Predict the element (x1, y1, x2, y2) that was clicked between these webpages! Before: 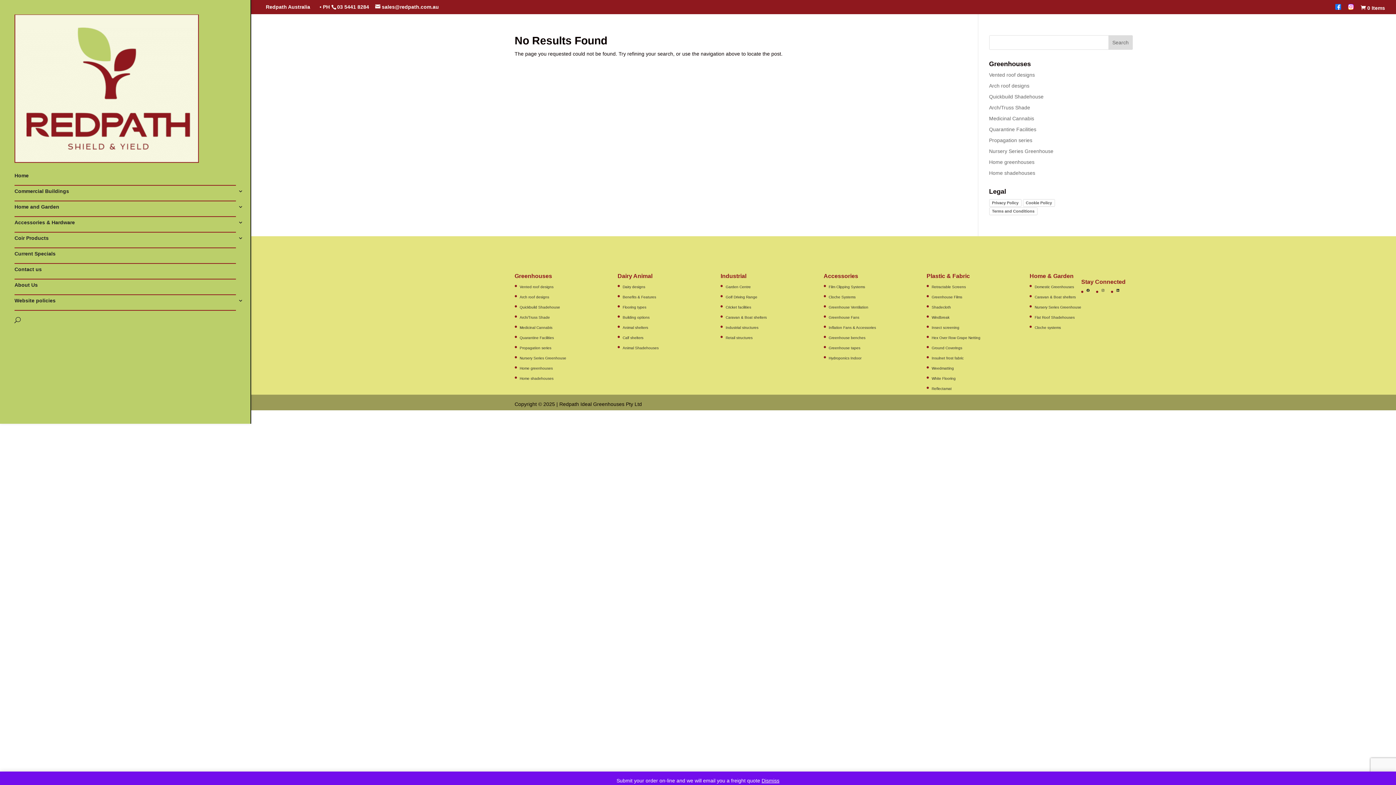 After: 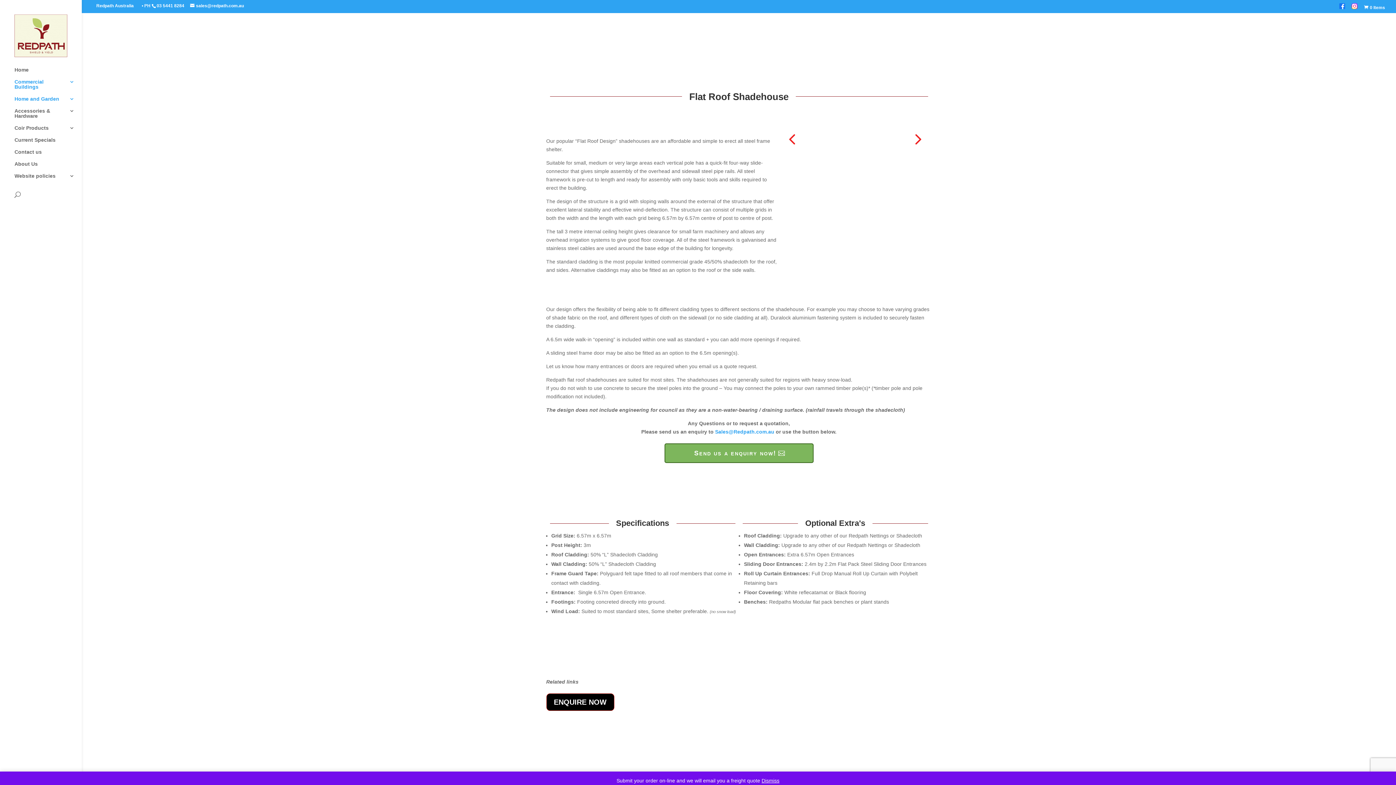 Action: bbox: (989, 93, 1043, 99) label: Quickbuild Shadehouse